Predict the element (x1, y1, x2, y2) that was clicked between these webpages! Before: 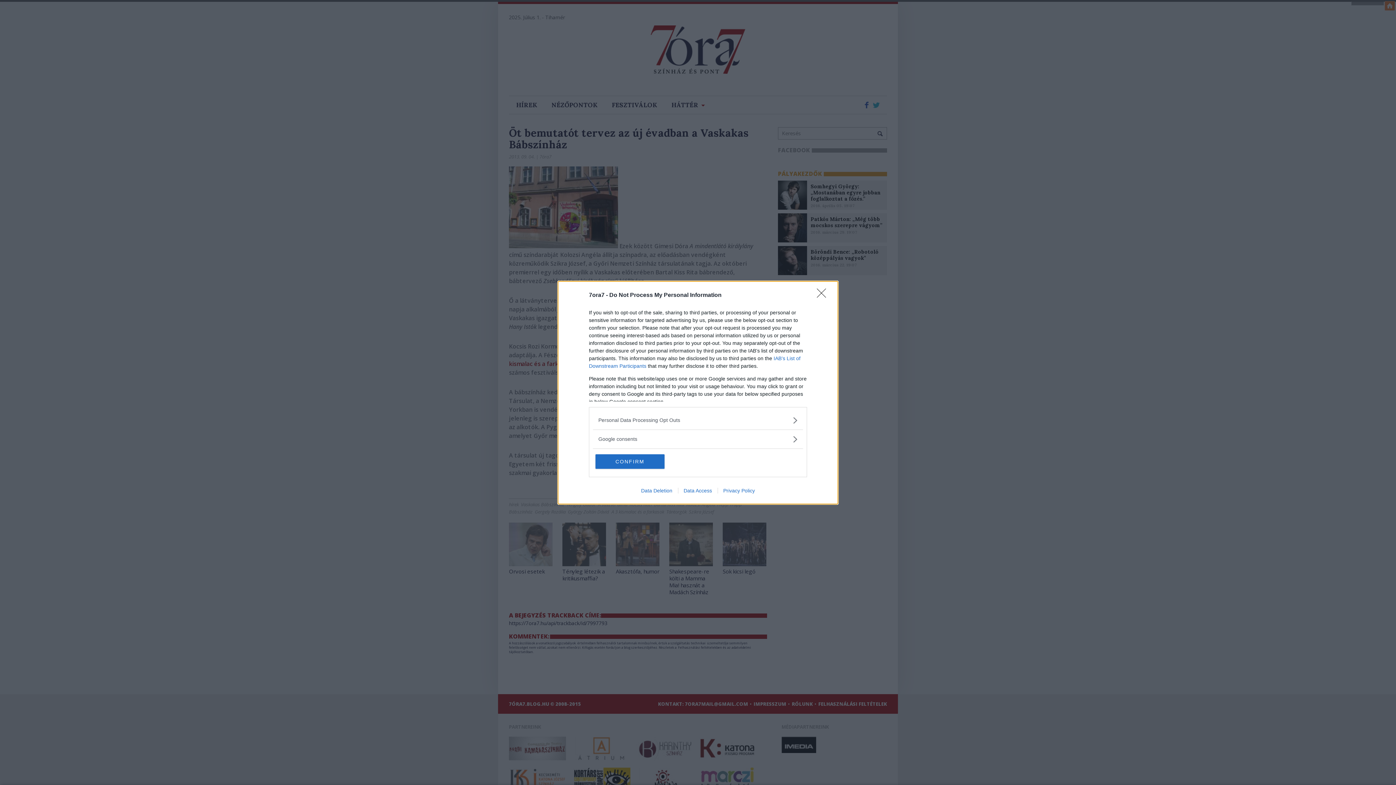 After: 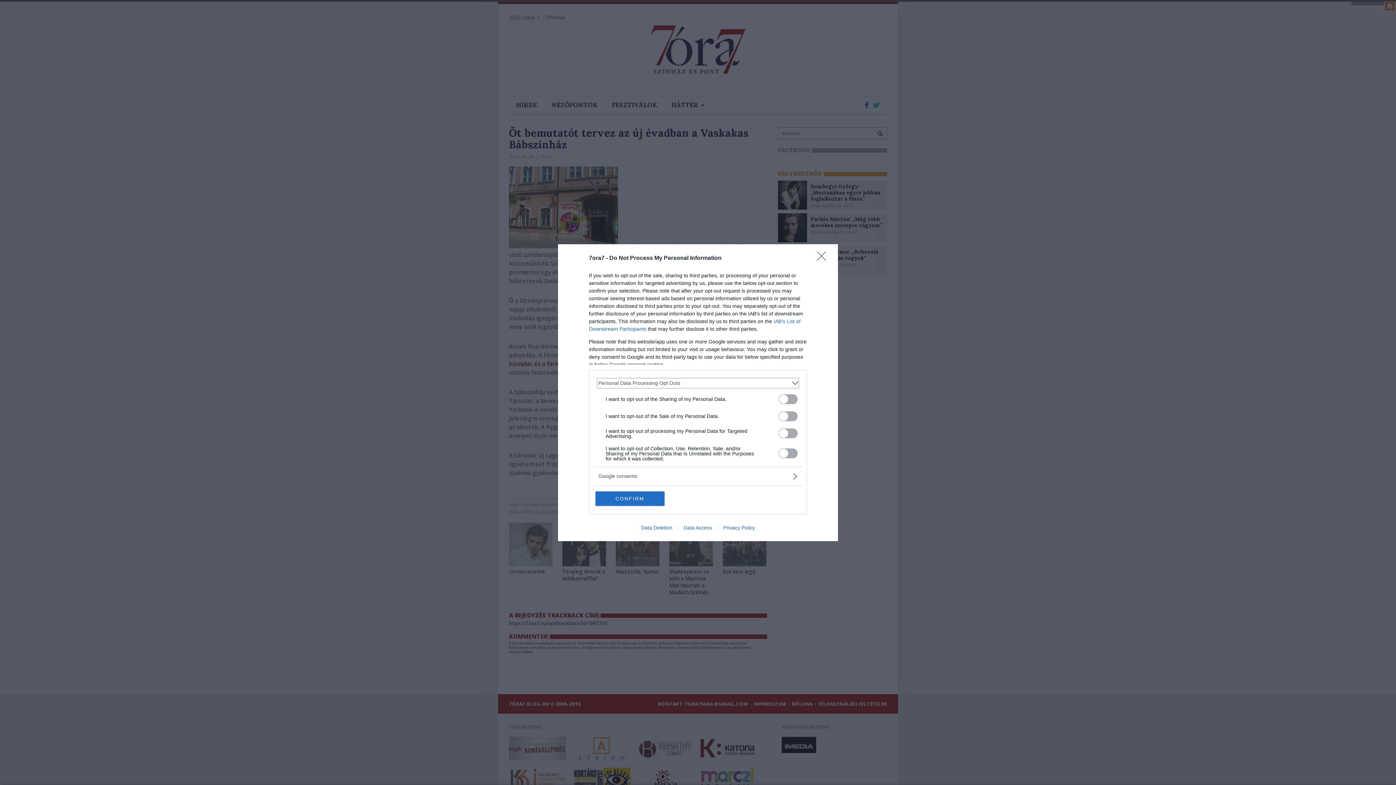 Action: bbox: (598, 416, 797, 424) label: Opt-Outs